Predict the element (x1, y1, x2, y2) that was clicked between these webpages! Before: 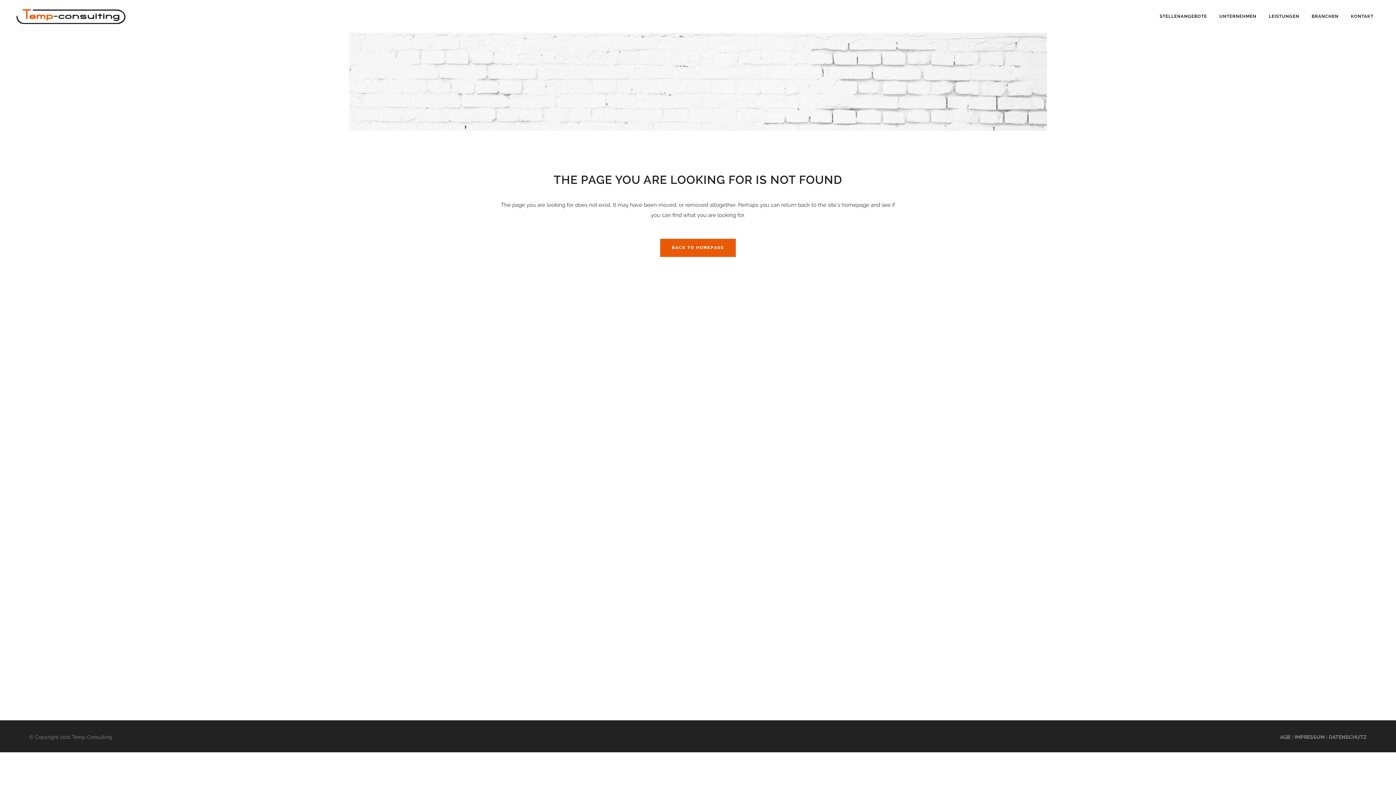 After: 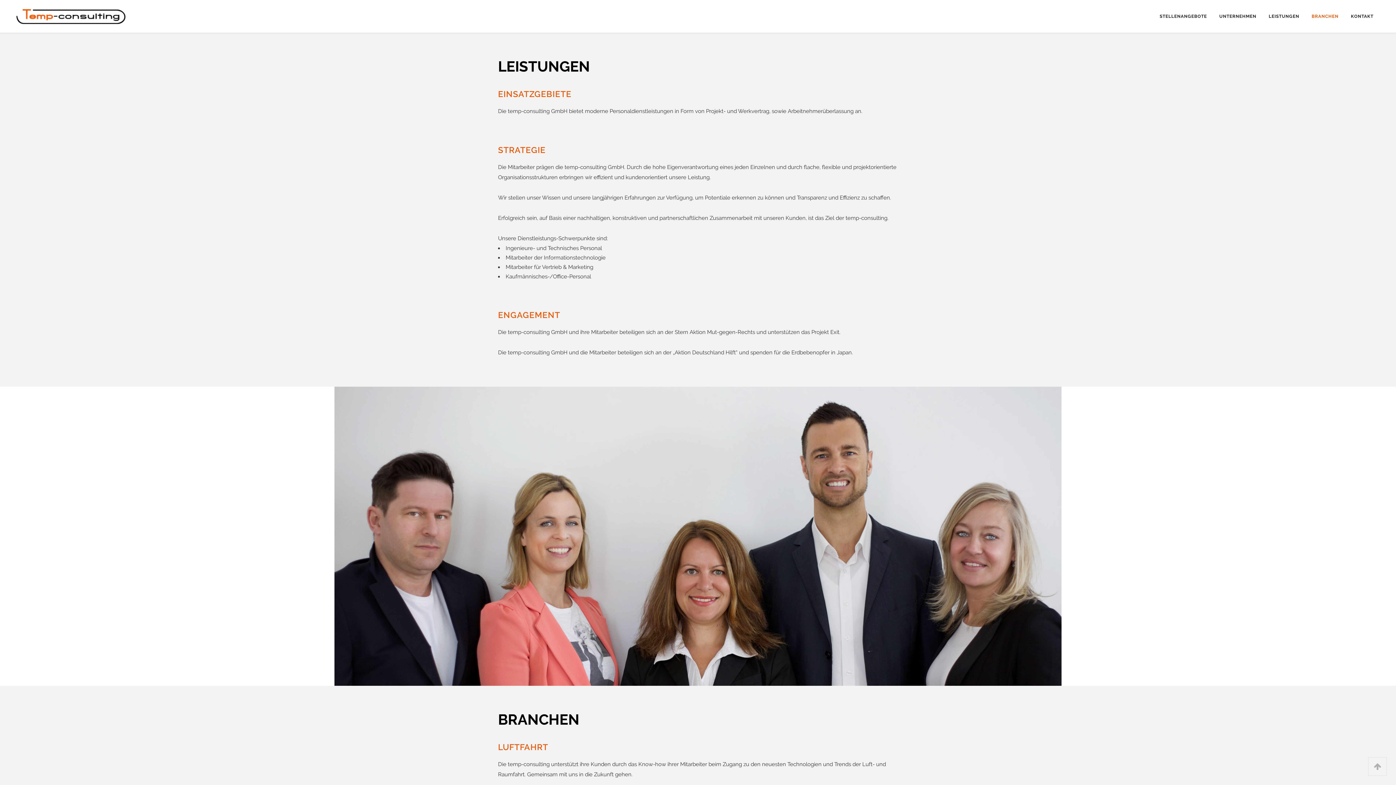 Action: bbox: (1262, 0, 1305, 32) label: LEISTUNGEN